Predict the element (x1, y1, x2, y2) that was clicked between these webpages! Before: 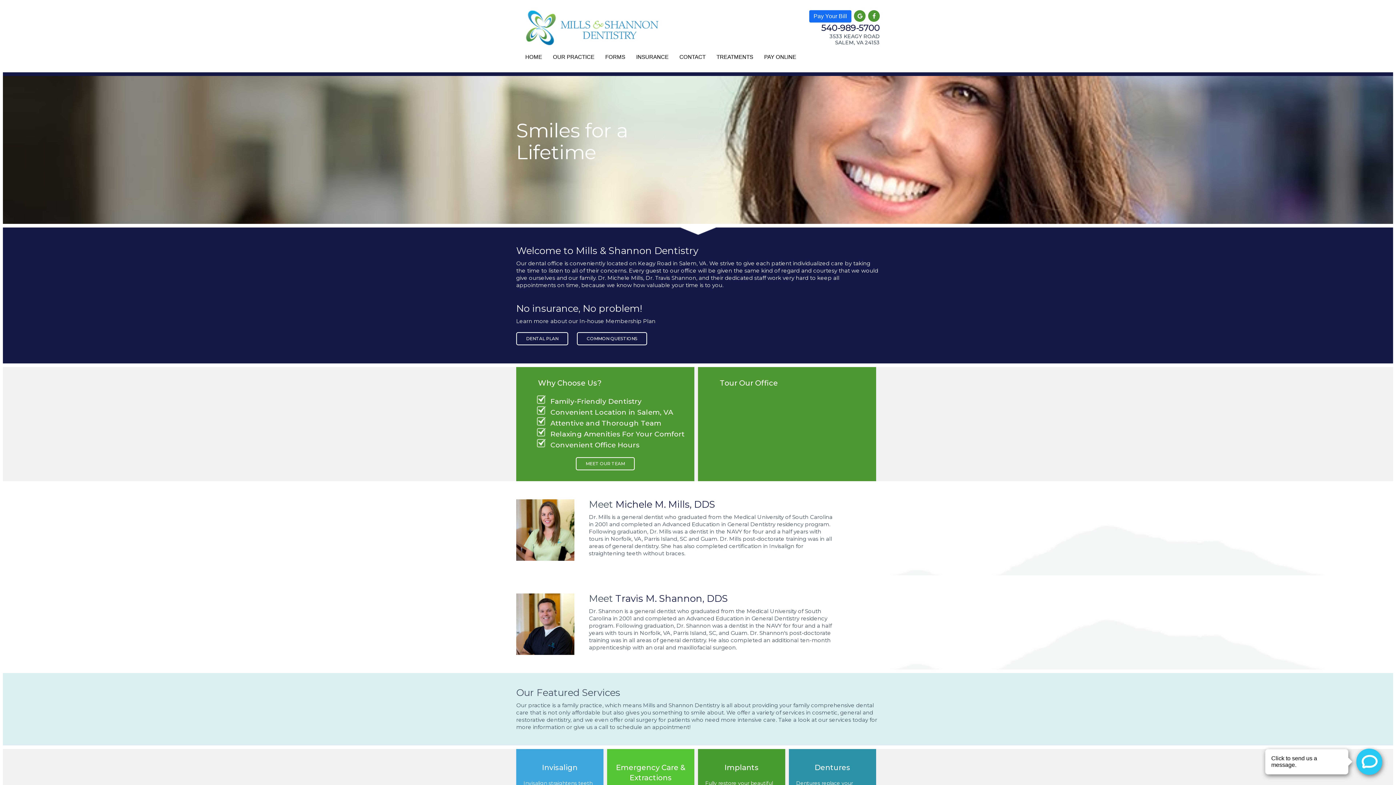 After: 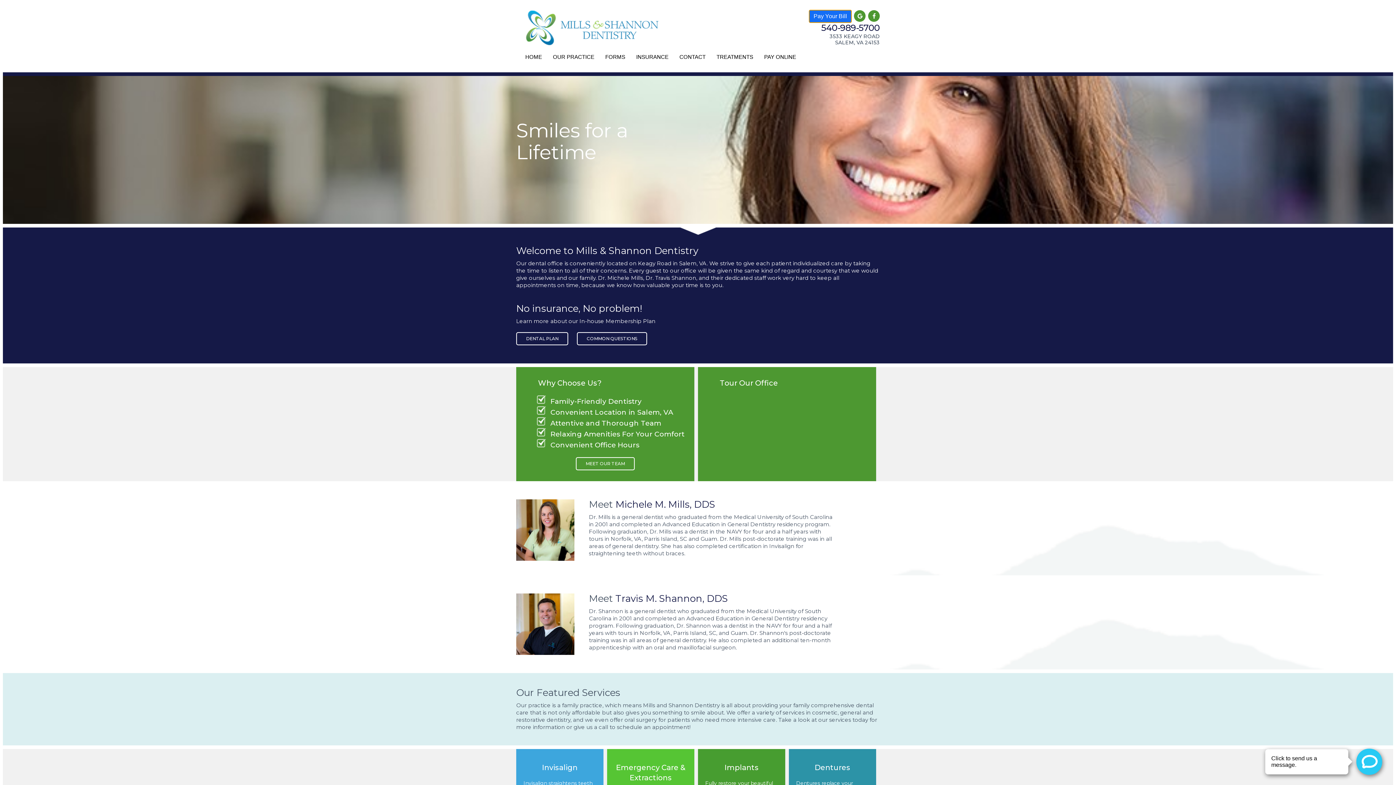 Action: bbox: (809, 10, 851, 22) label: Pay Your Bill